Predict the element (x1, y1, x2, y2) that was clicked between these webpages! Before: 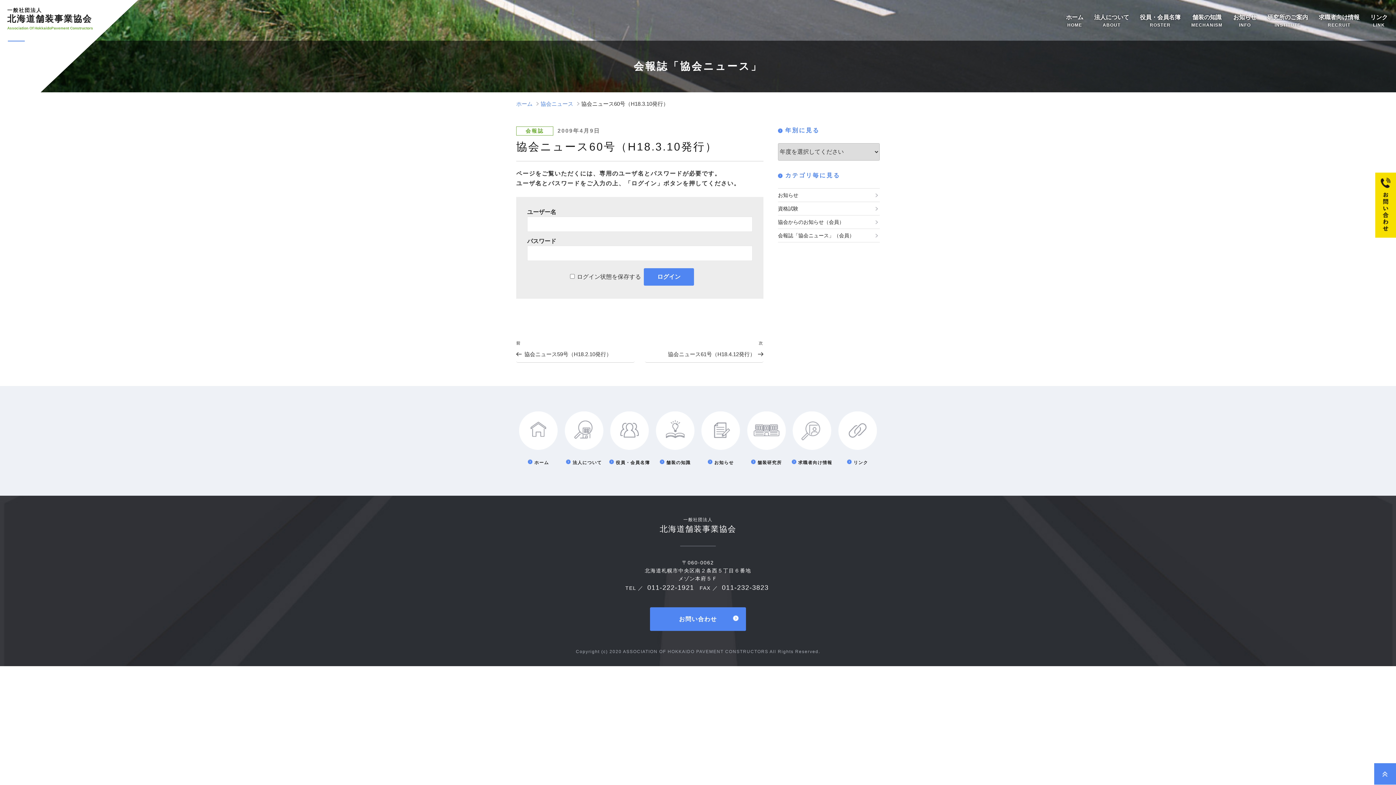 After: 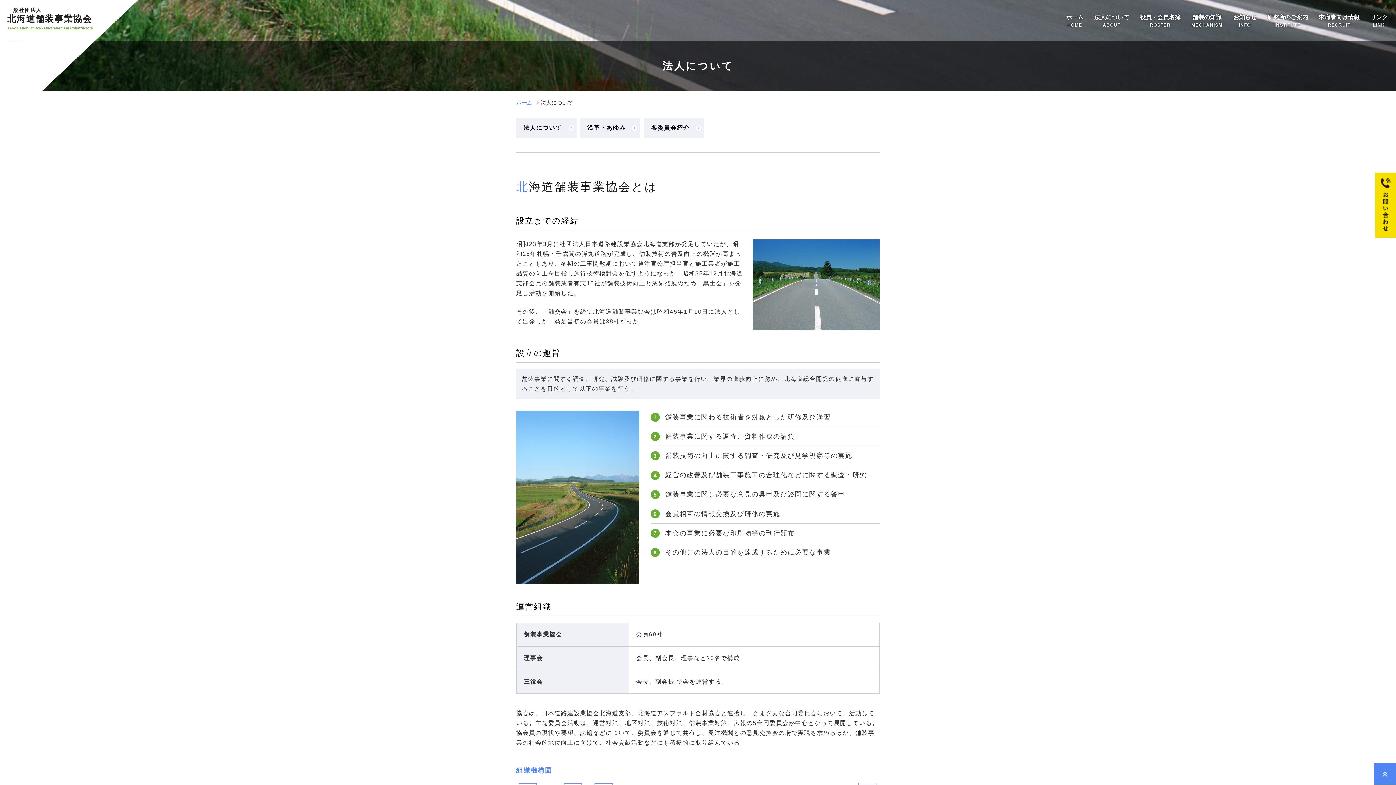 Action: bbox: (562, 411, 605, 466) label: 法人について